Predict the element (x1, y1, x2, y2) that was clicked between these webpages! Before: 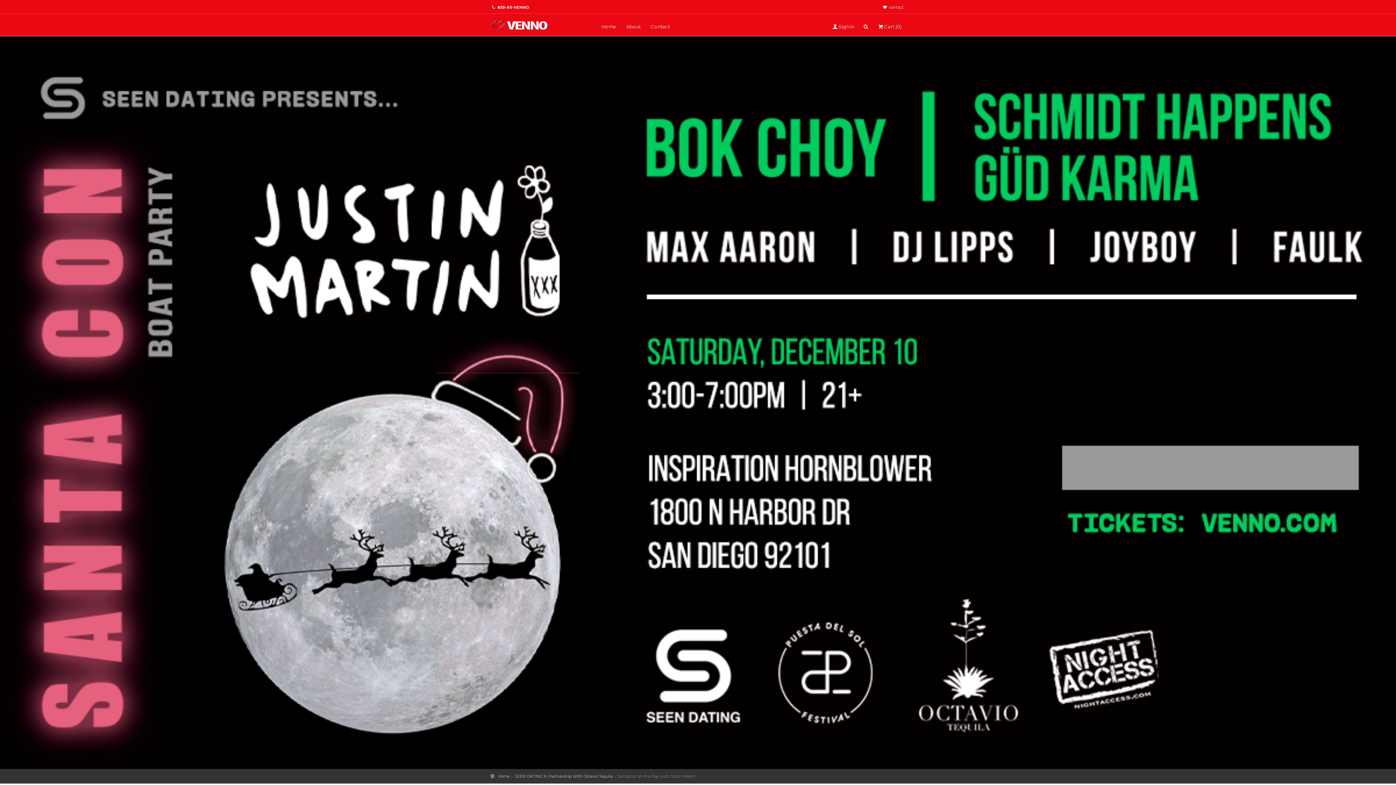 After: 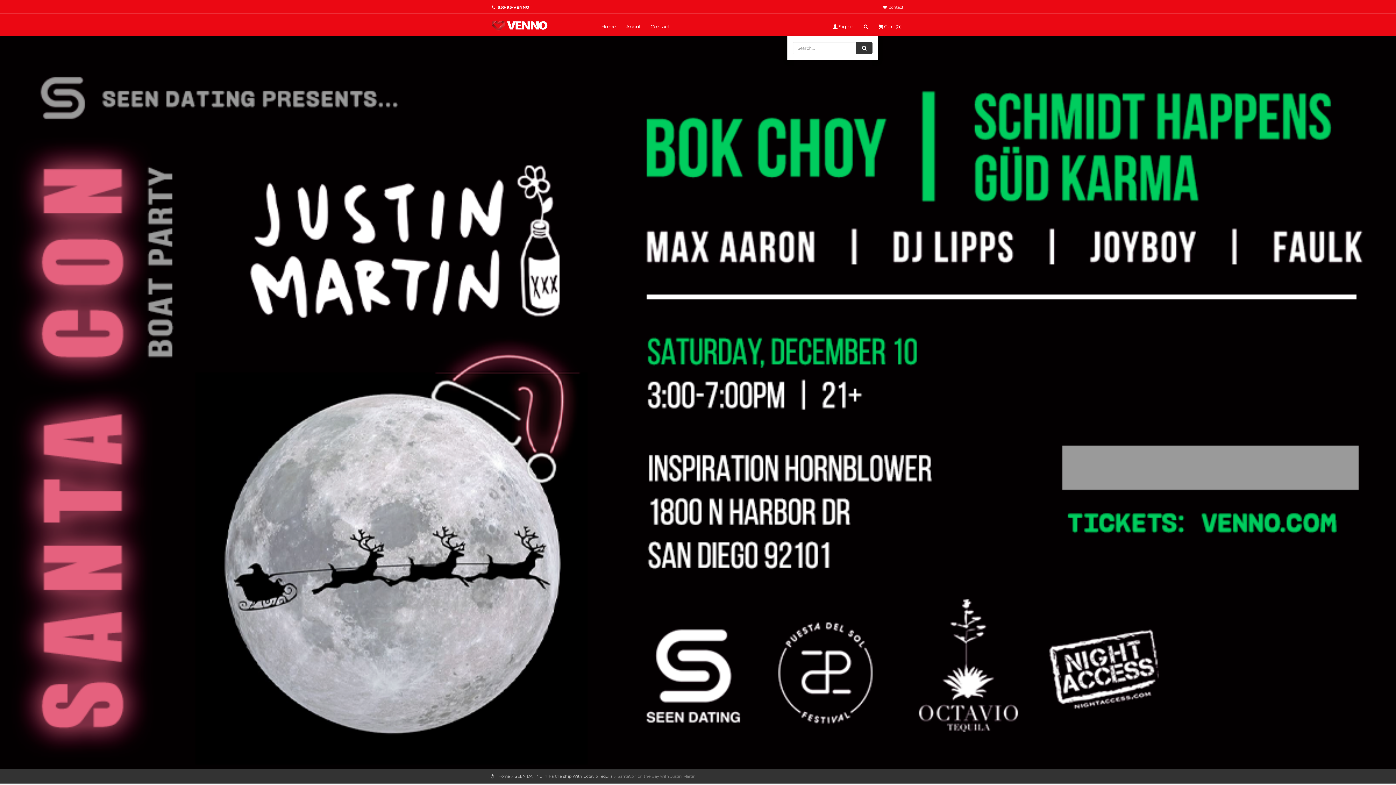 Action: bbox: (862, 23, 869, 29)